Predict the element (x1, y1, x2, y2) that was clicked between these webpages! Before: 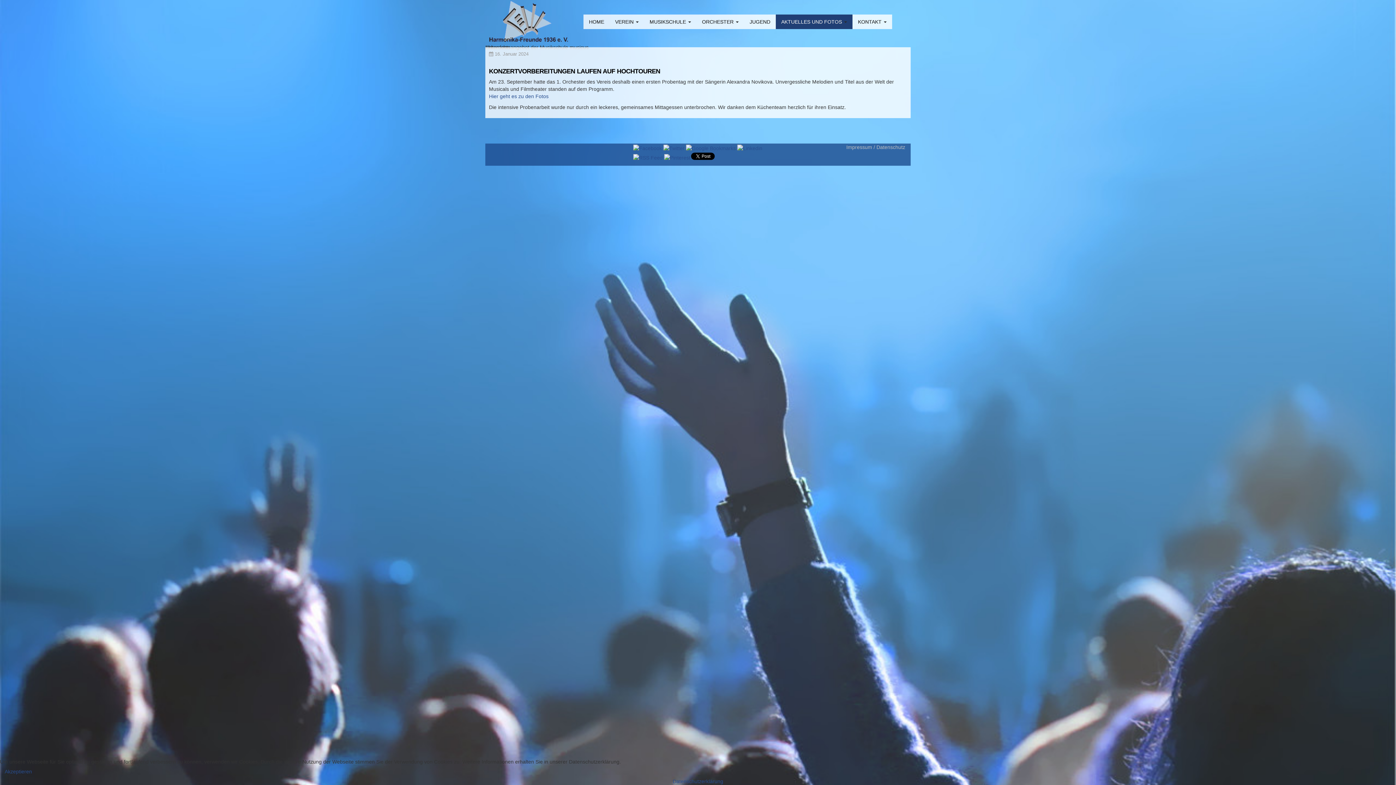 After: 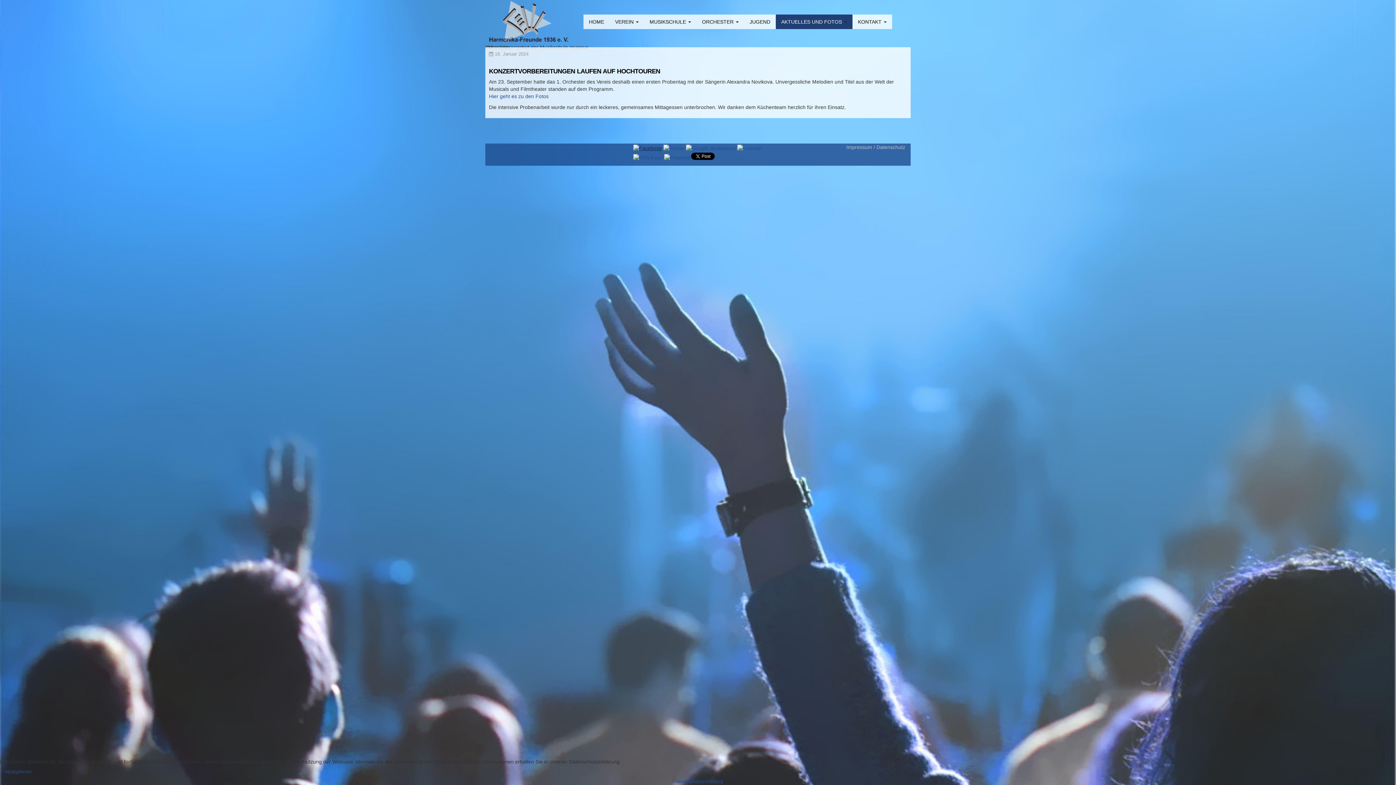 Action: bbox: (632, 143, 662, 152)